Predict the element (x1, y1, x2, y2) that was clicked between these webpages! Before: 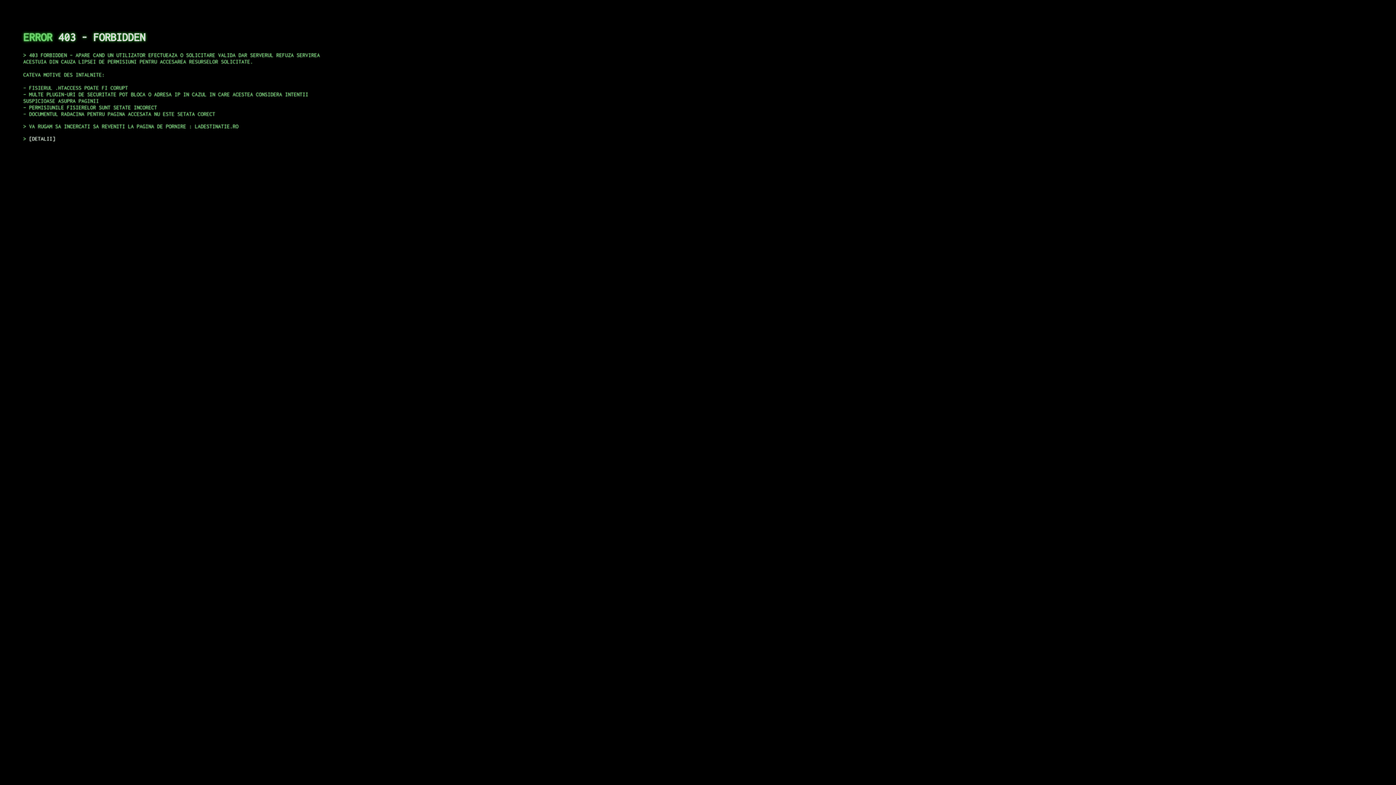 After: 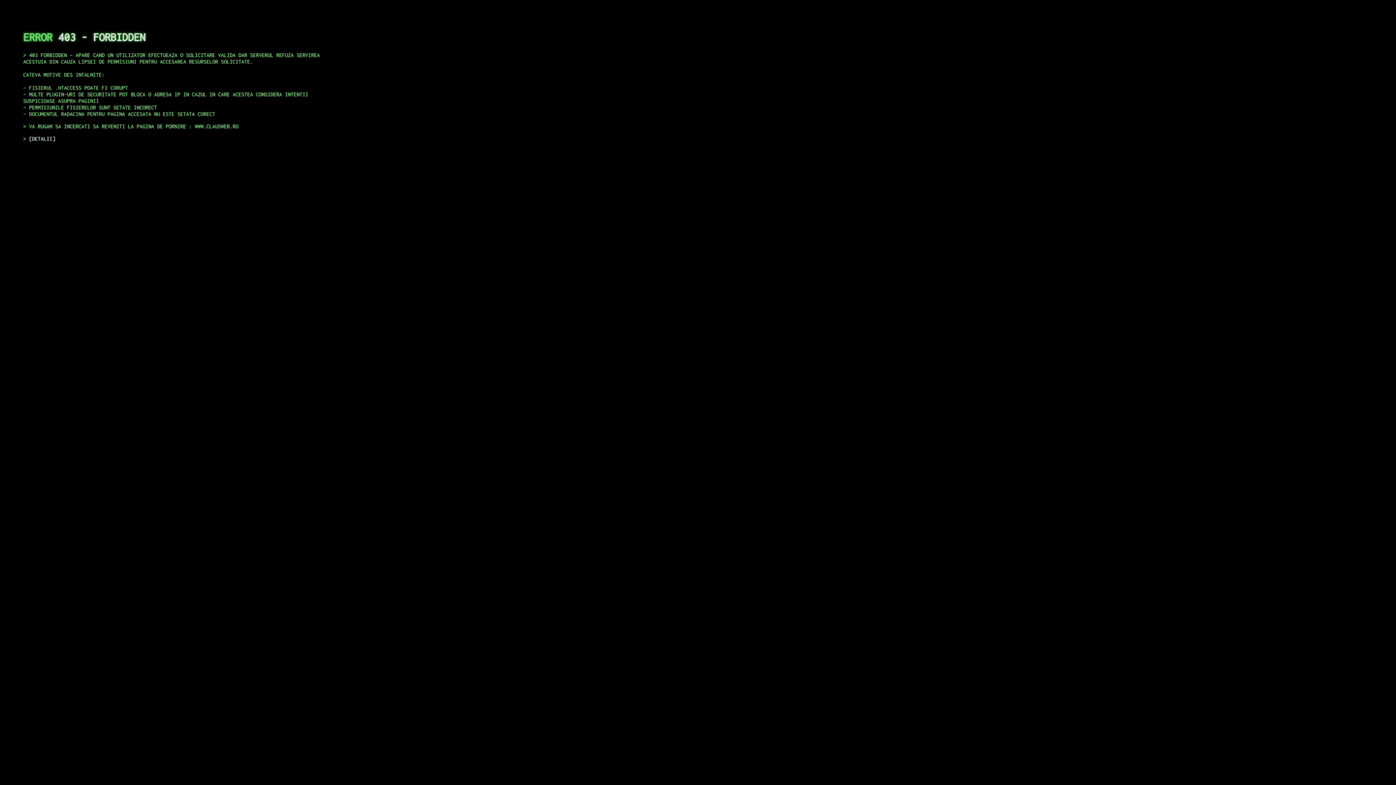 Action: label: DETALII bbox: (29, 135, 55, 141)